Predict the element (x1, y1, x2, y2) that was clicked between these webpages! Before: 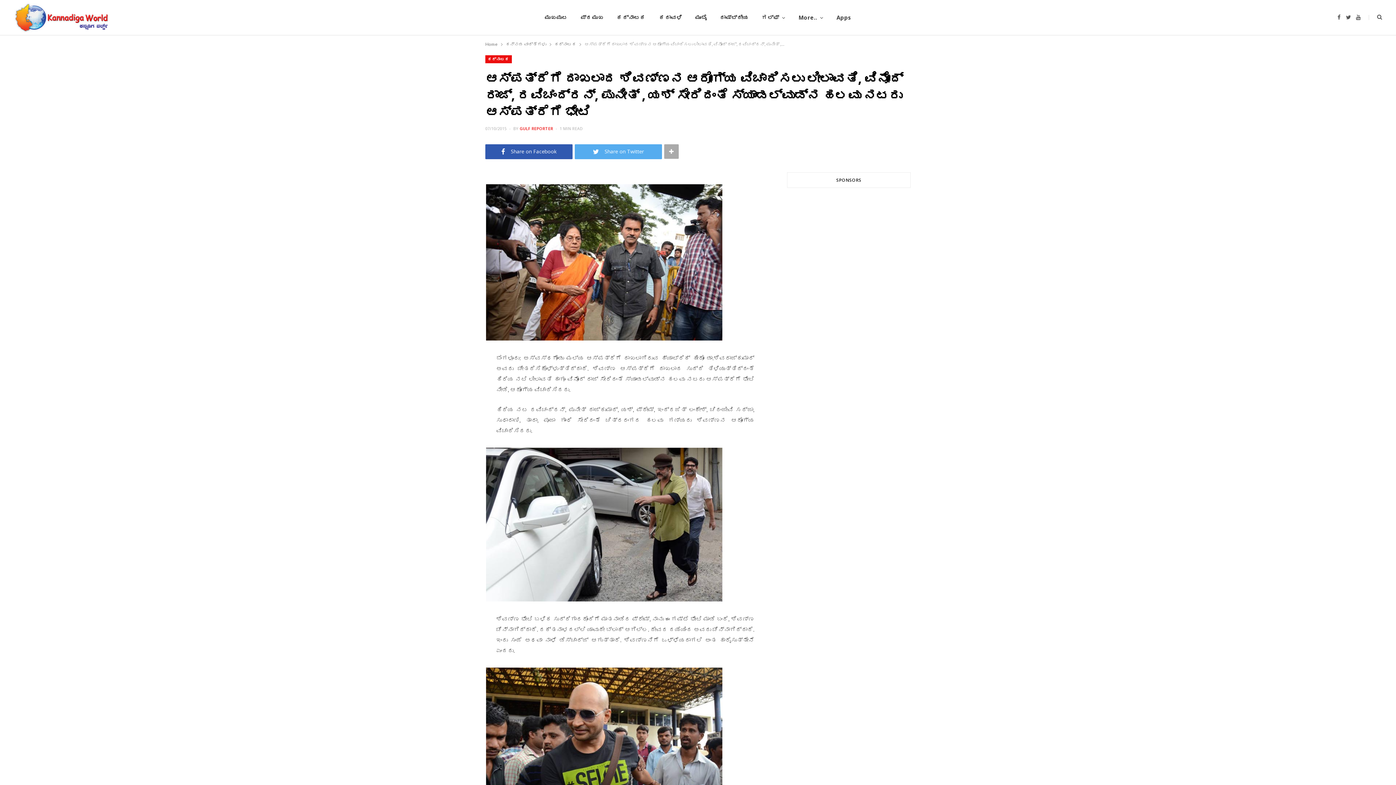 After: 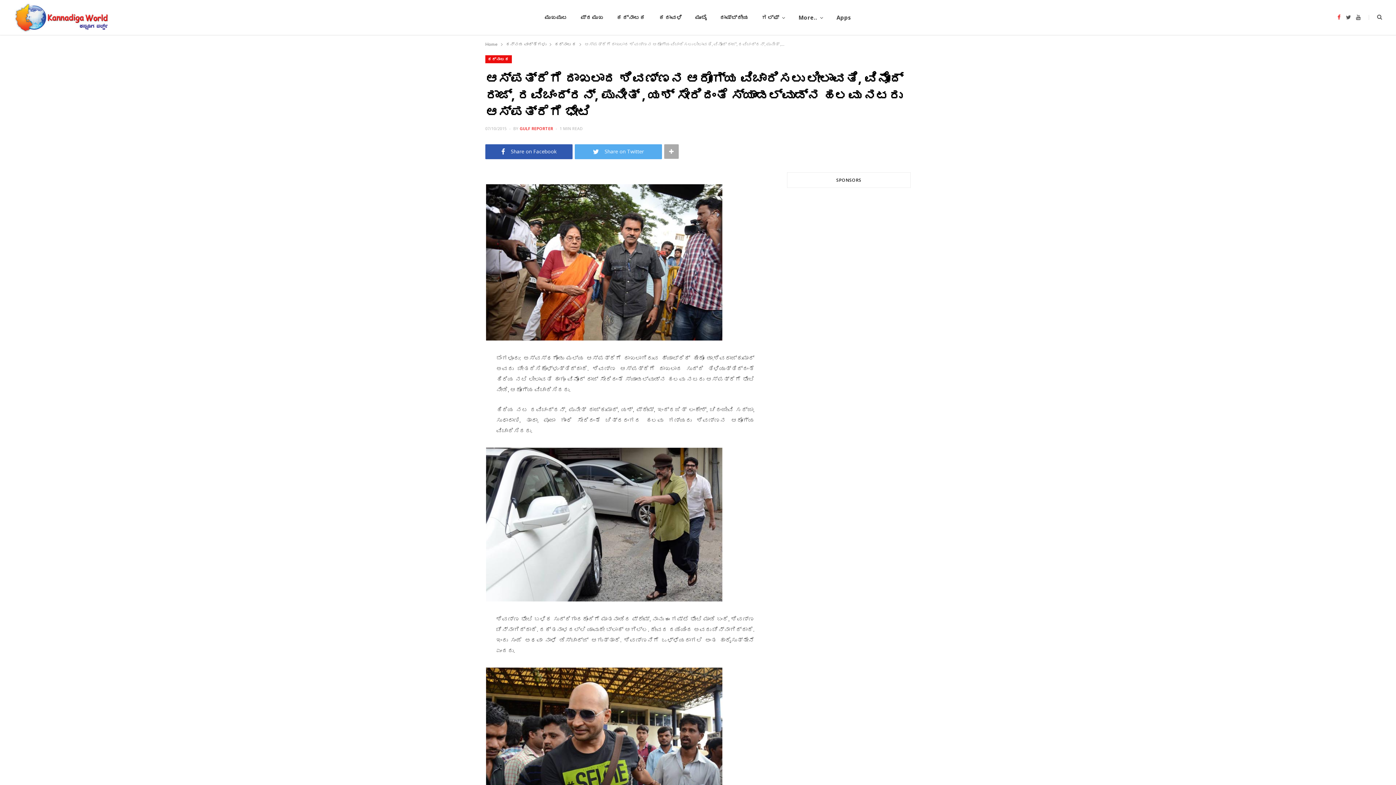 Action: label: Facebook bbox: (1337, 14, 1341, 20)